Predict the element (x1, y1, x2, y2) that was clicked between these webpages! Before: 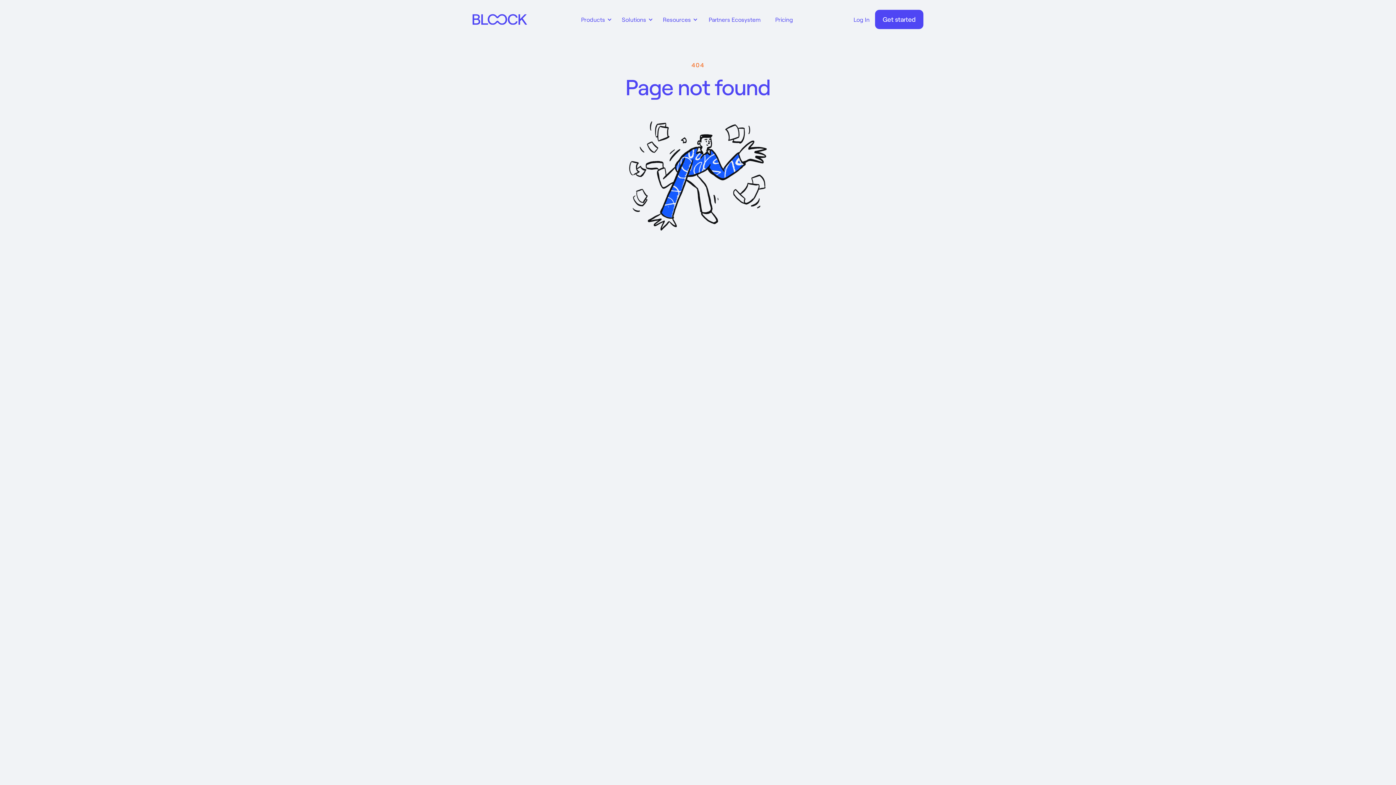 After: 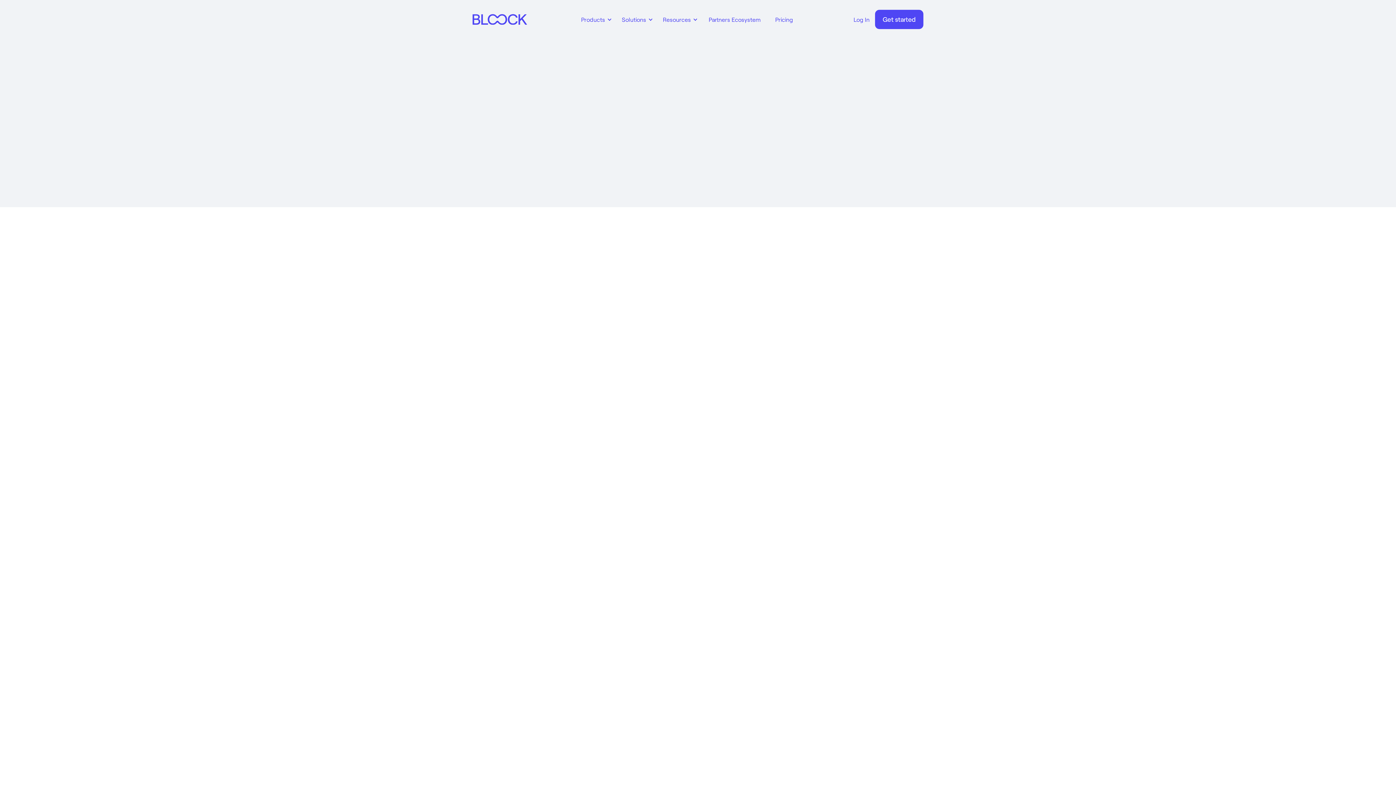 Action: bbox: (768, 7, 800, 31) label: Pricing